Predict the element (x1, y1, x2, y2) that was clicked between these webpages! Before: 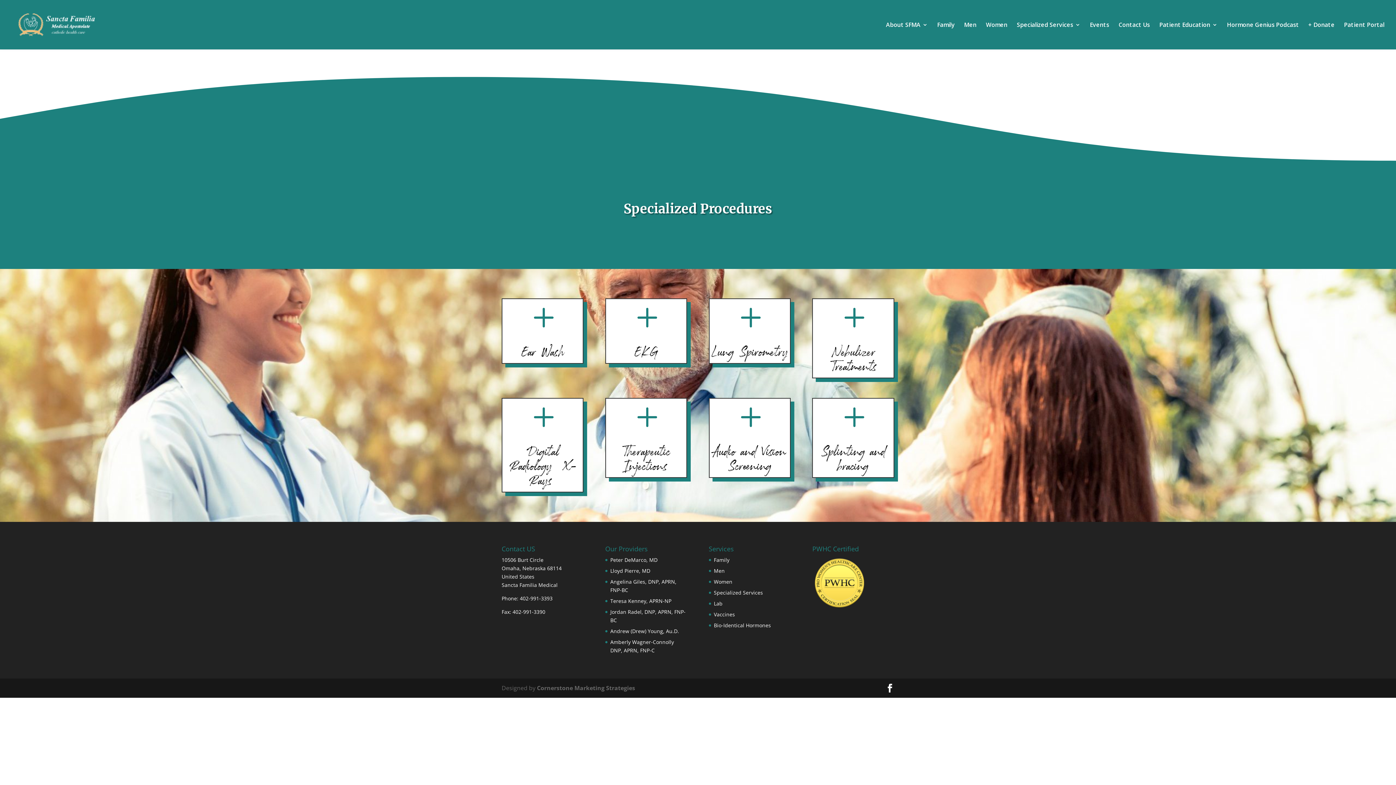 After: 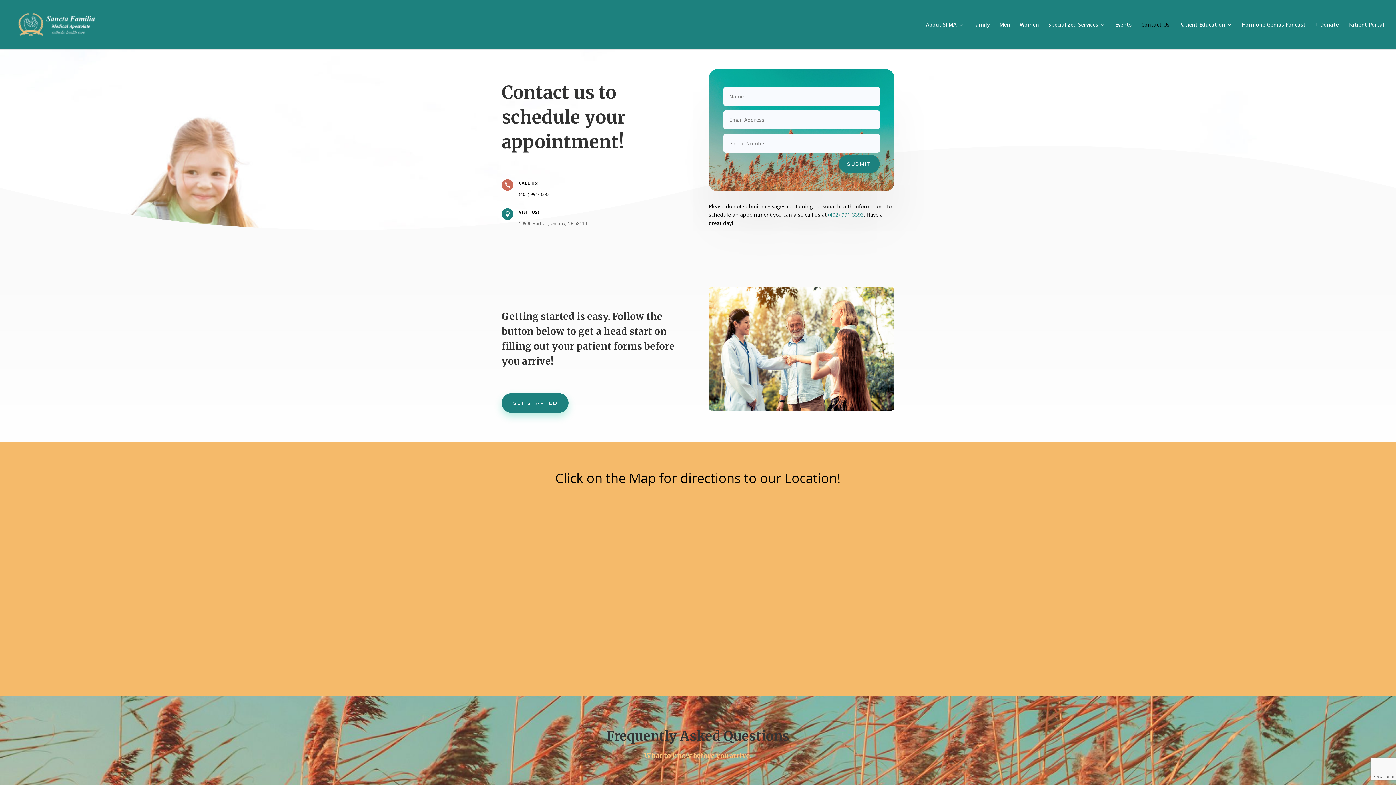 Action: bbox: (1118, 22, 1150, 49) label: Contact Us